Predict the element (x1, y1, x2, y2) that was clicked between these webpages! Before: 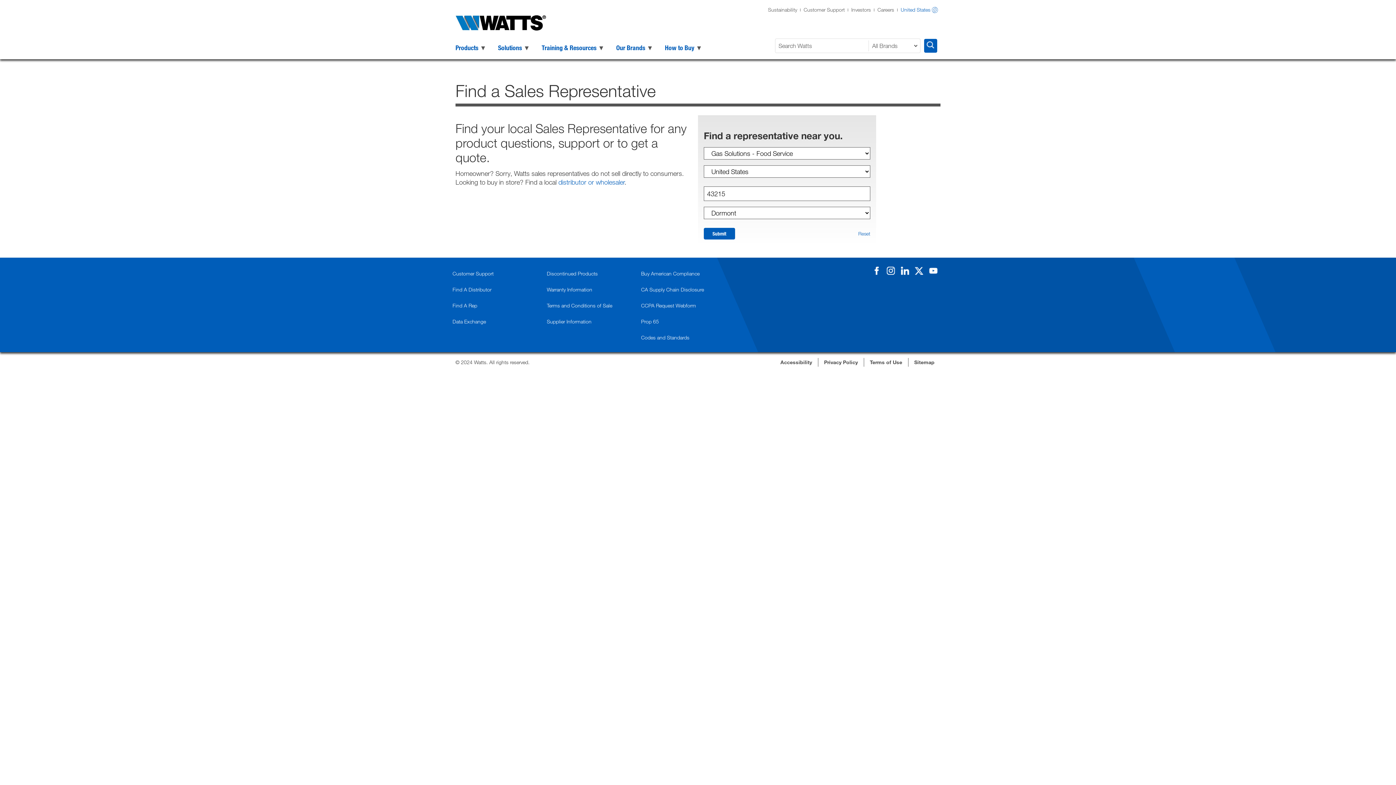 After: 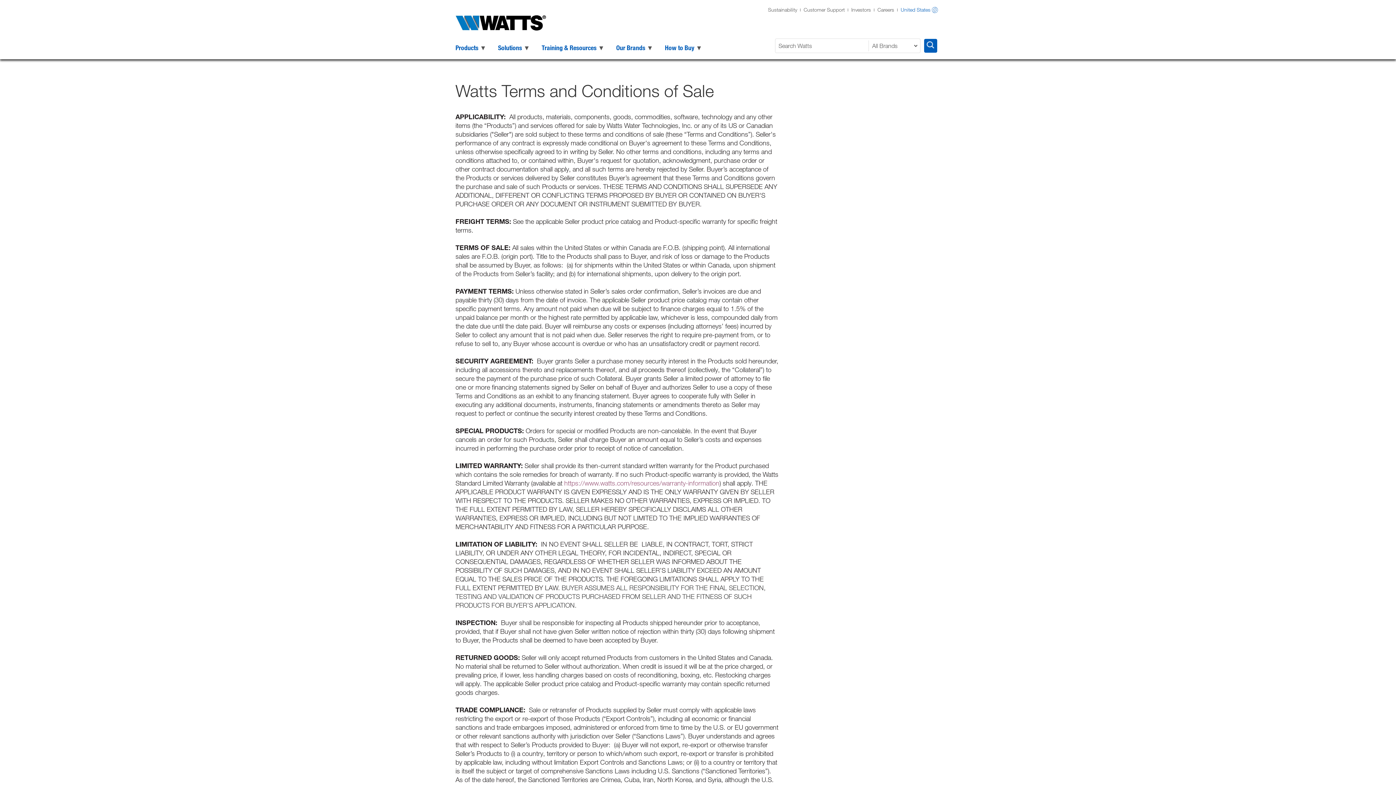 Action: label: Terms and Conditions of Sale bbox: (546, 298, 641, 313)